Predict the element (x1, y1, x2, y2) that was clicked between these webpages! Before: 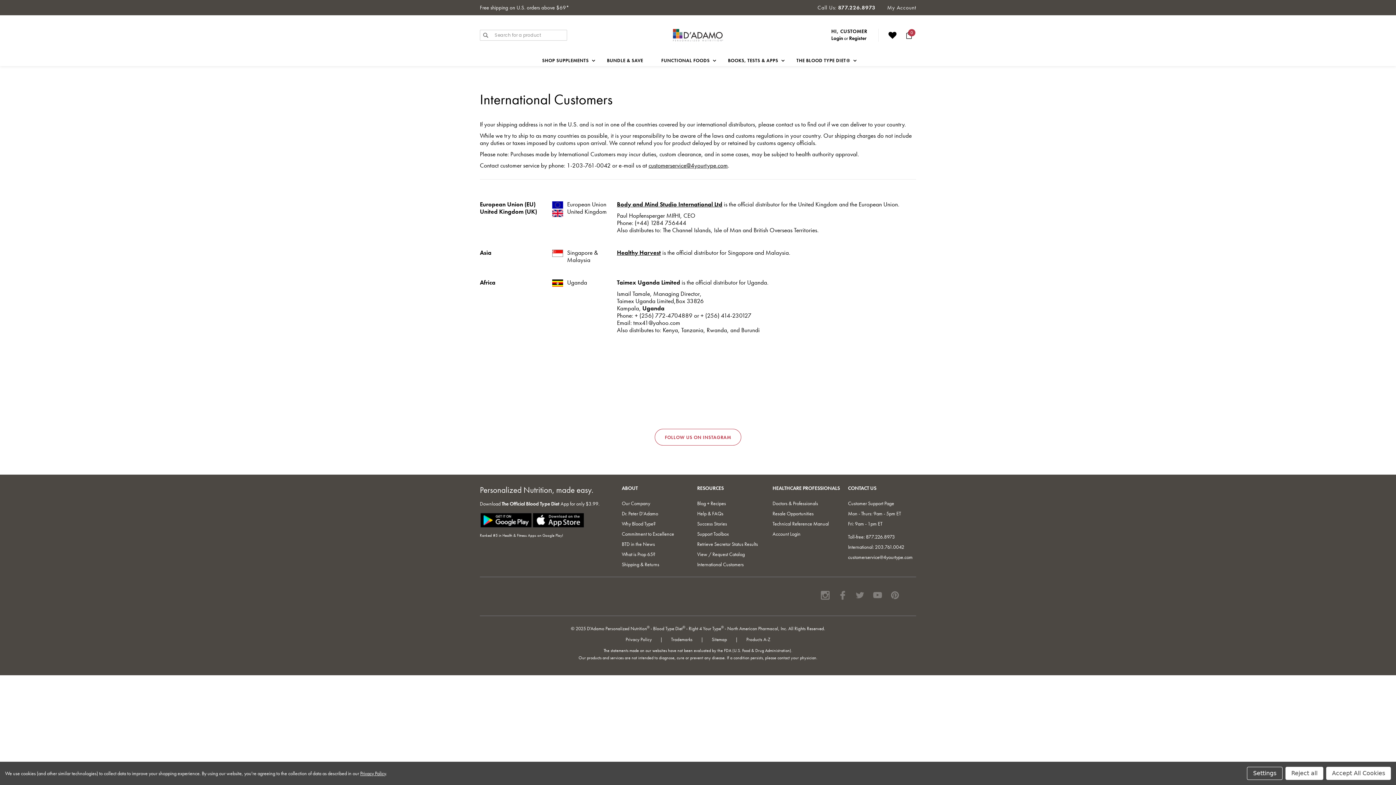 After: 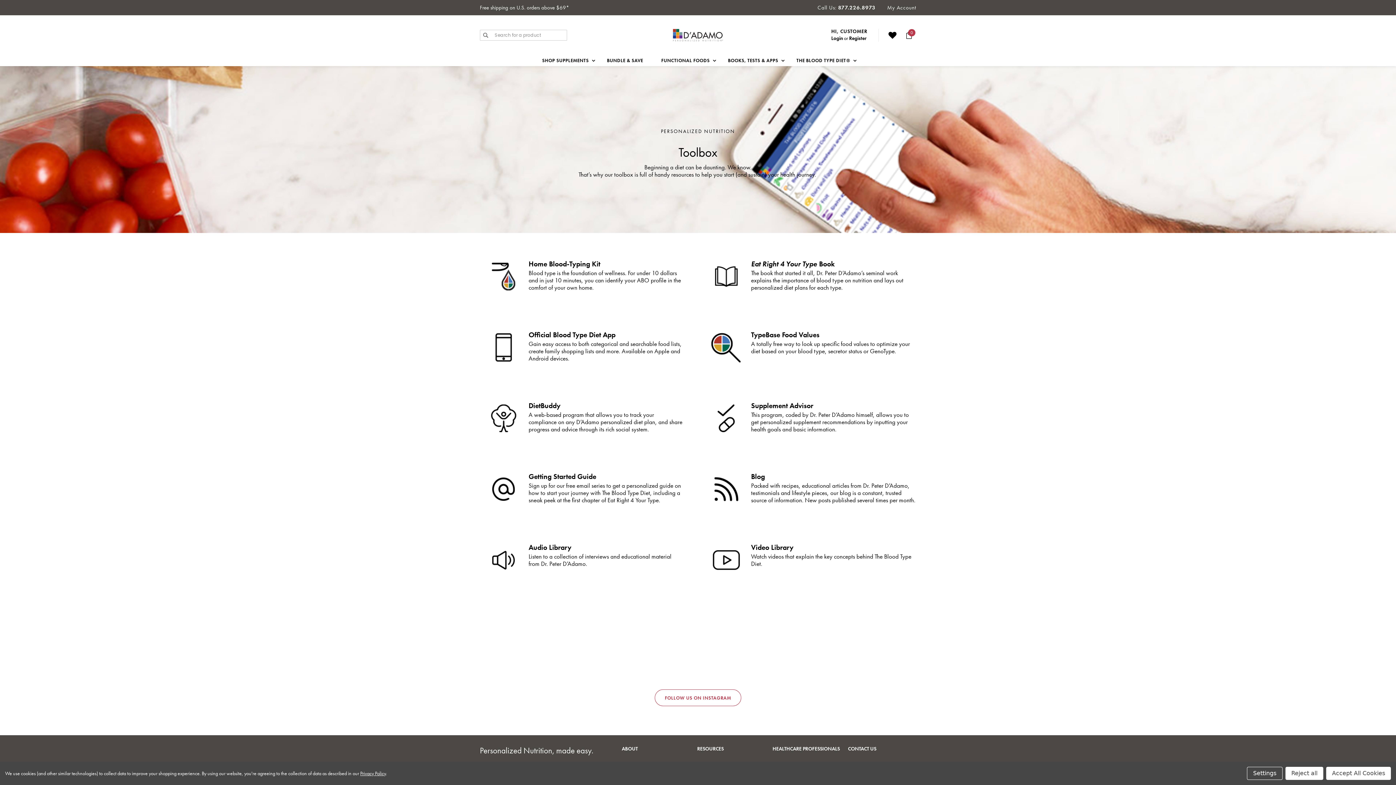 Action: label: Support Toolbox bbox: (697, 530, 729, 537)